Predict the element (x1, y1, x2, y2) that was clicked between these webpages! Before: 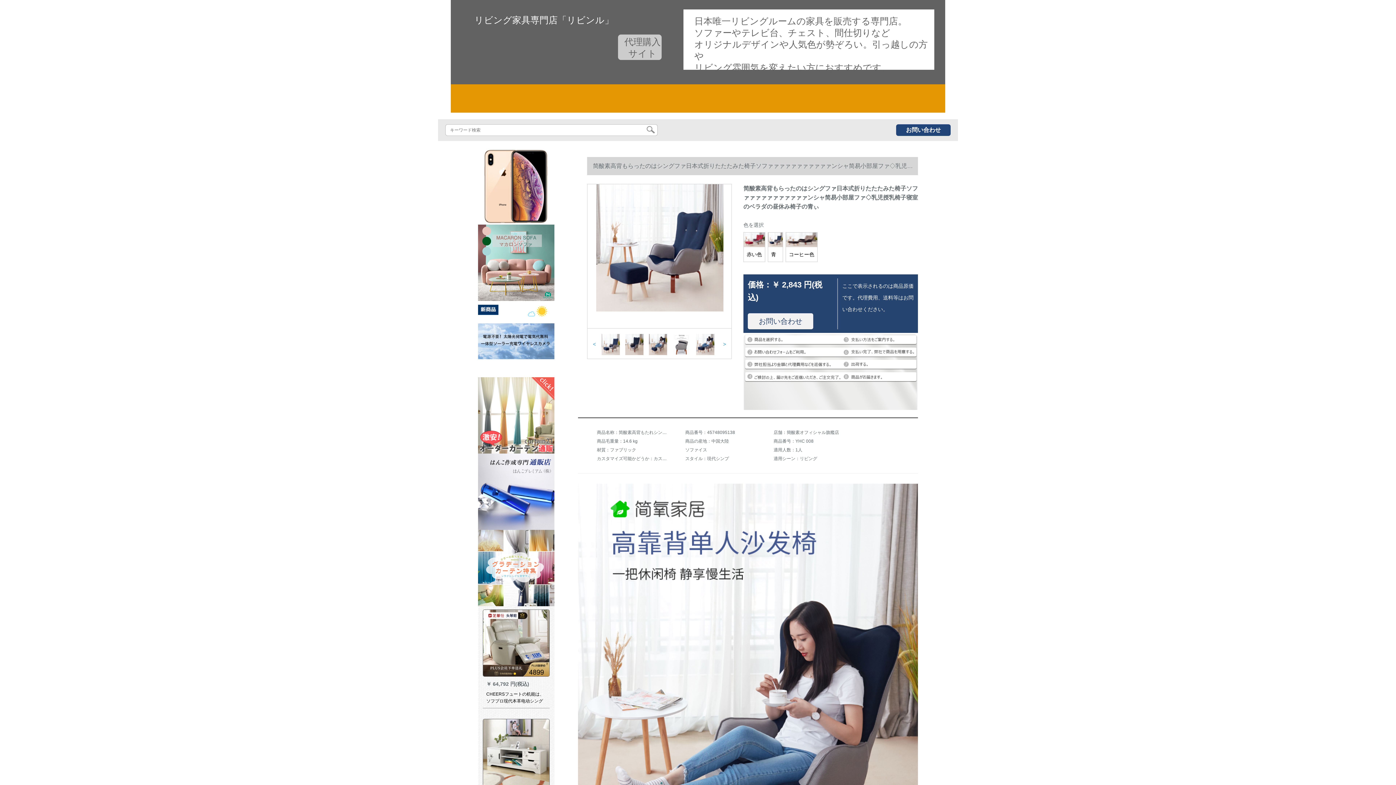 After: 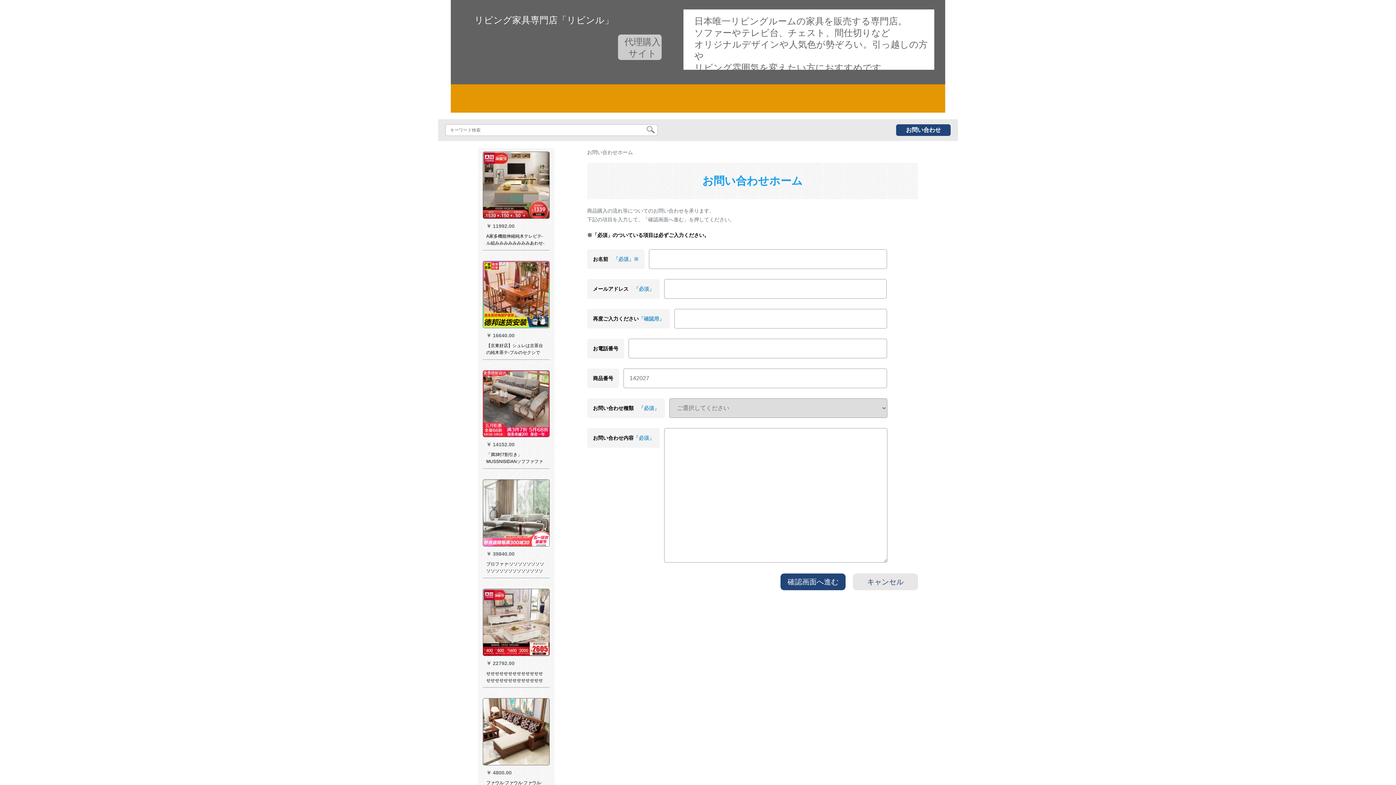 Action: bbox: (896, 124, 950, 136) label: お問い合わせ